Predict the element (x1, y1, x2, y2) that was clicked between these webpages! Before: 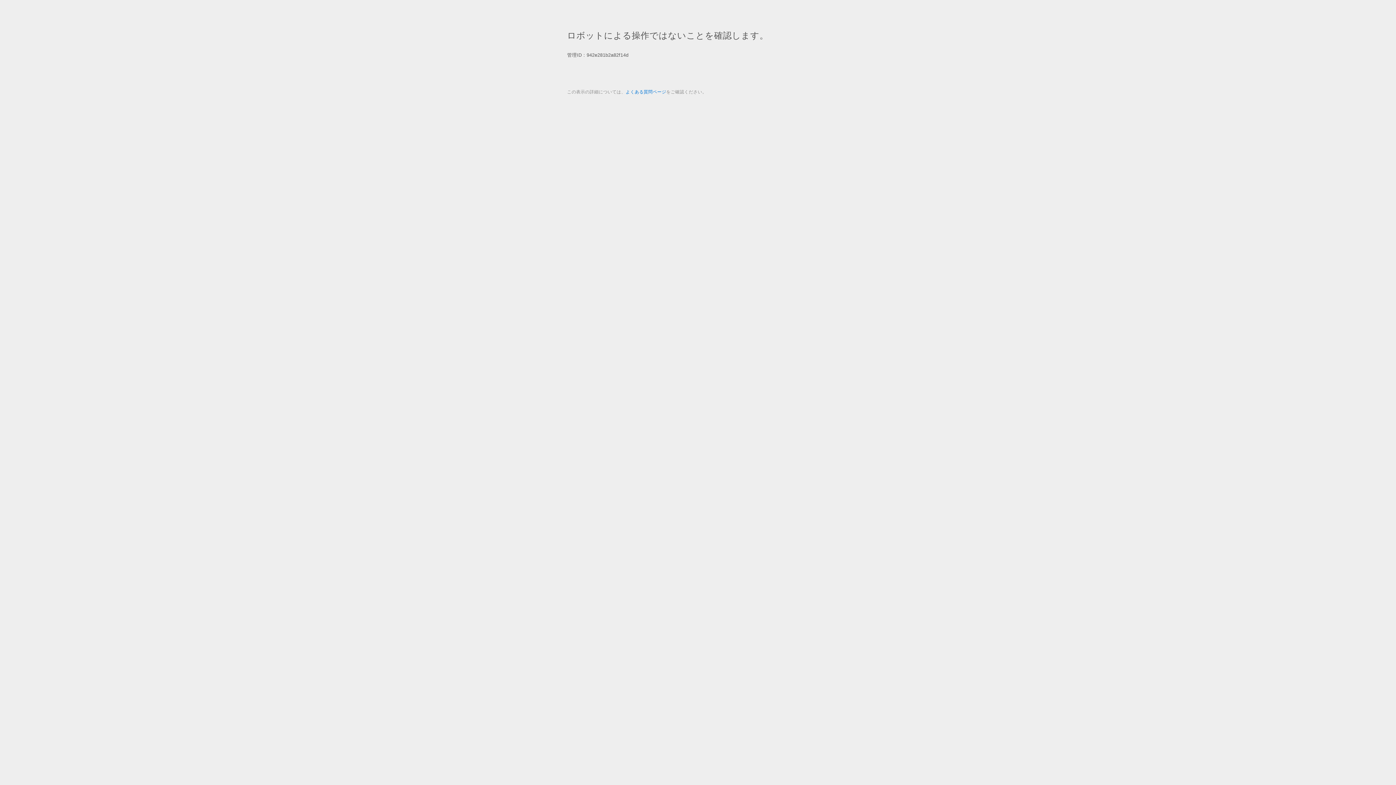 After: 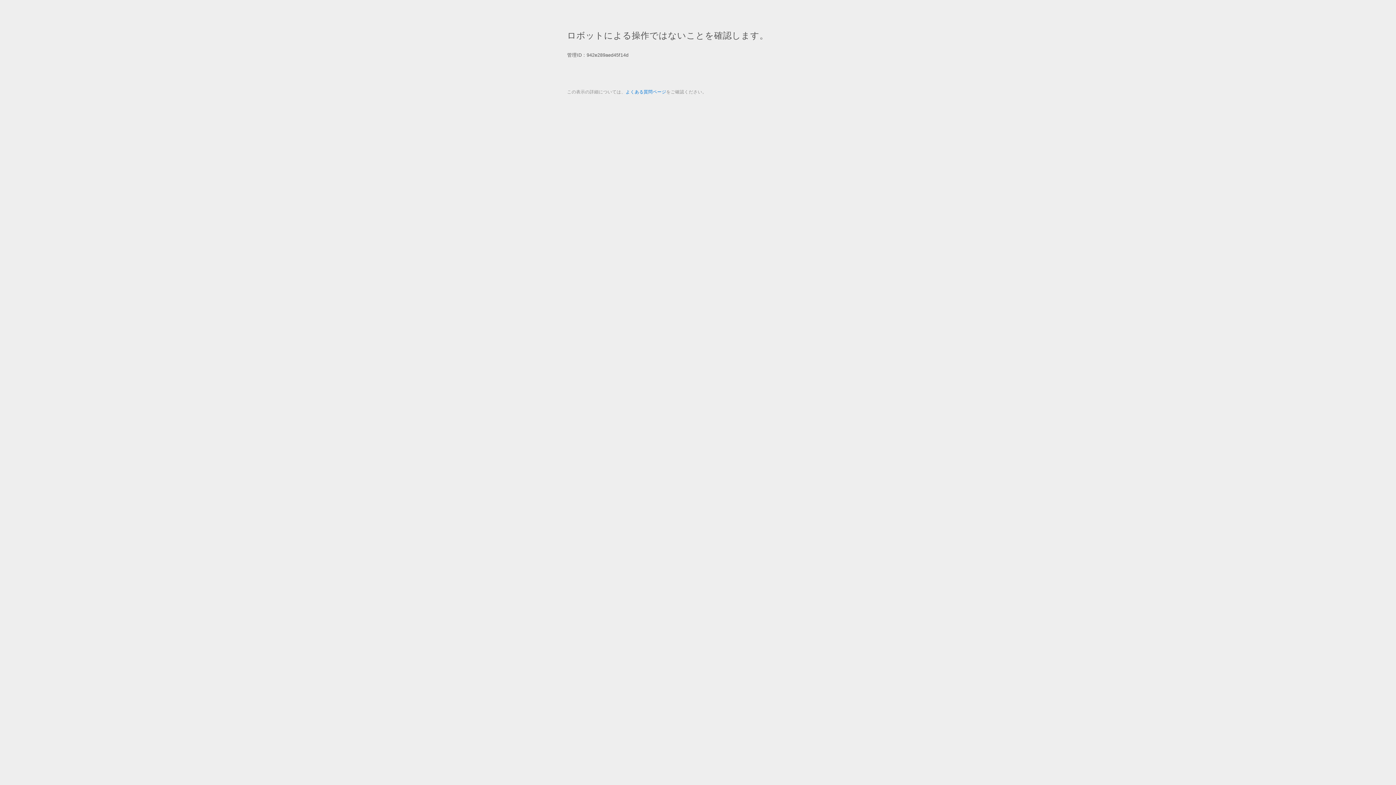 Action: label: よくある質問ページ bbox: (625, 89, 666, 94)